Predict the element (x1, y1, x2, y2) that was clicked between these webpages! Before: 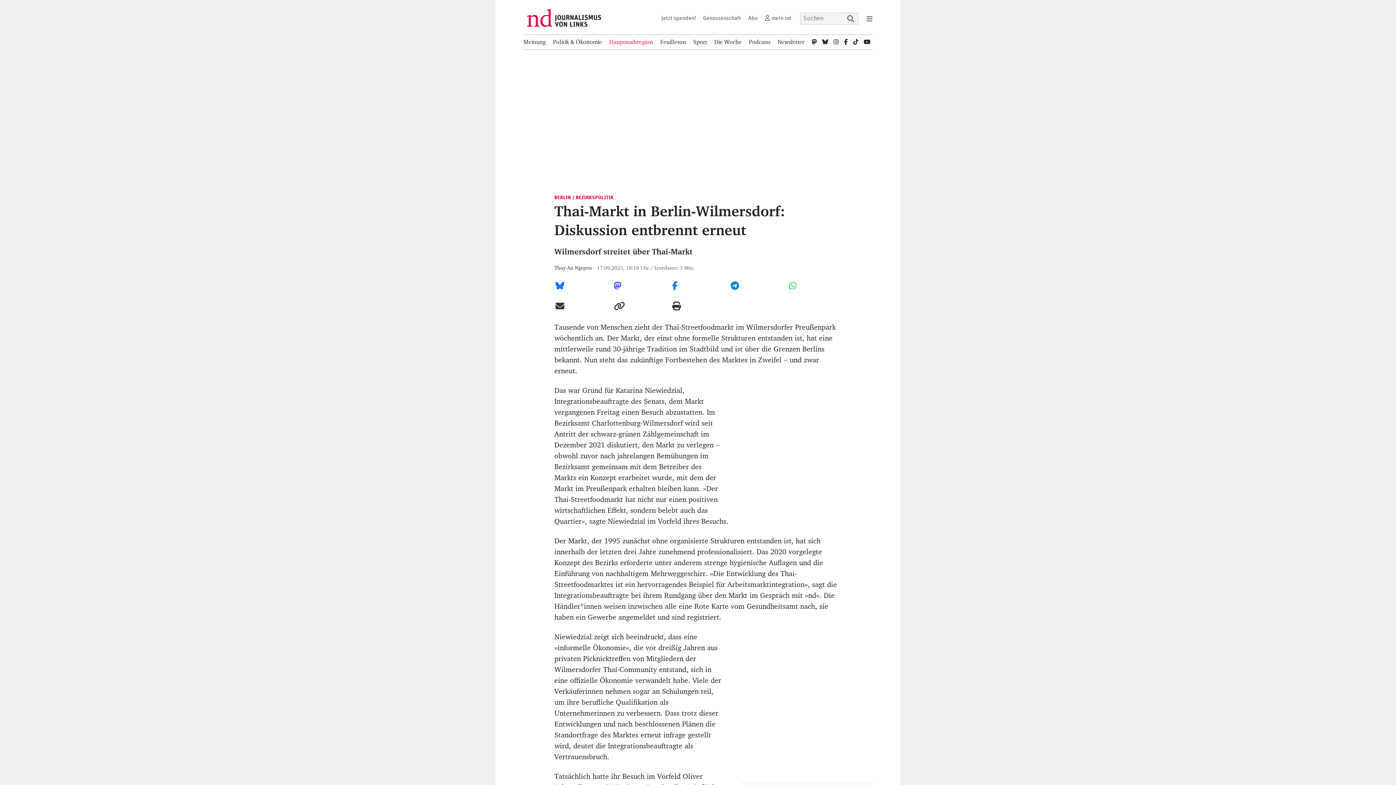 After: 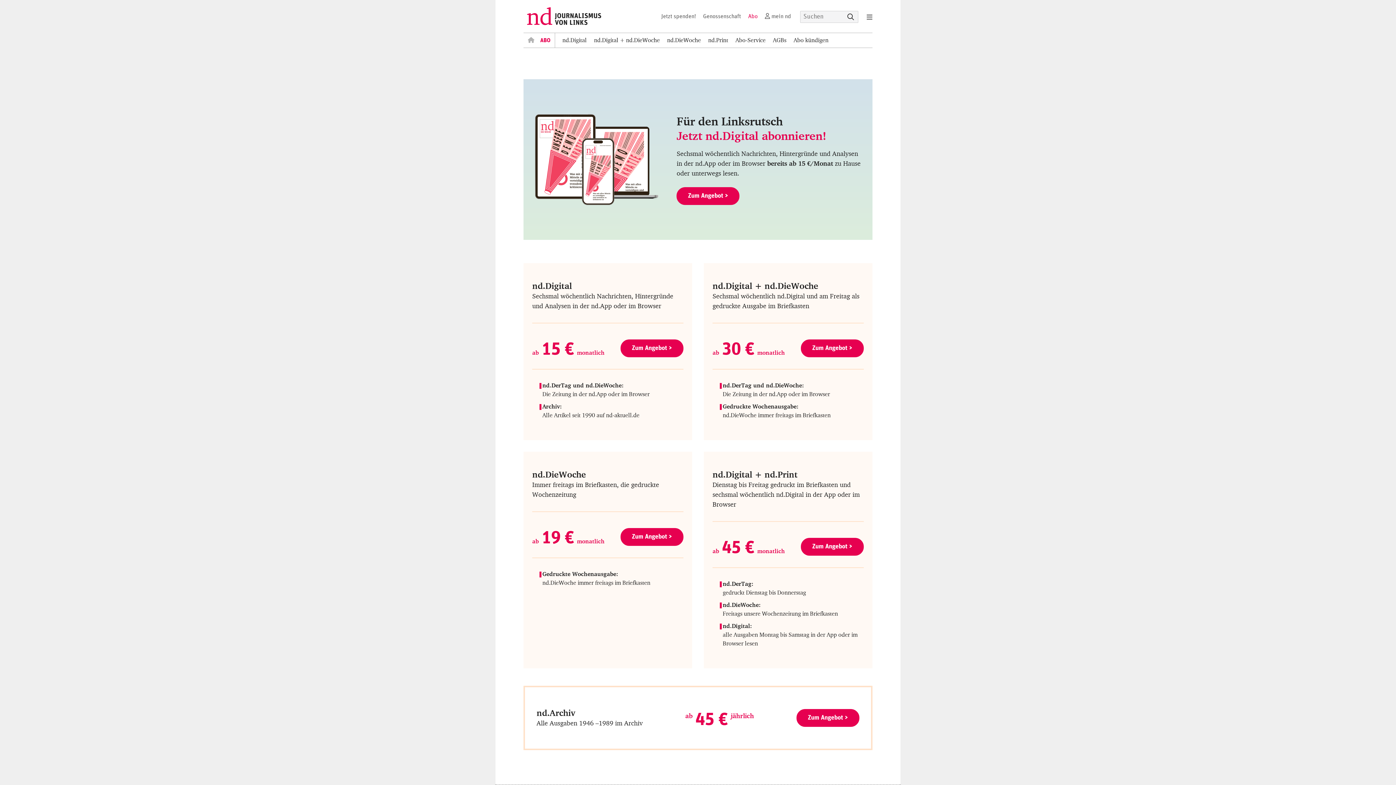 Action: label: Abo bbox: (746, 14, 759, 21)